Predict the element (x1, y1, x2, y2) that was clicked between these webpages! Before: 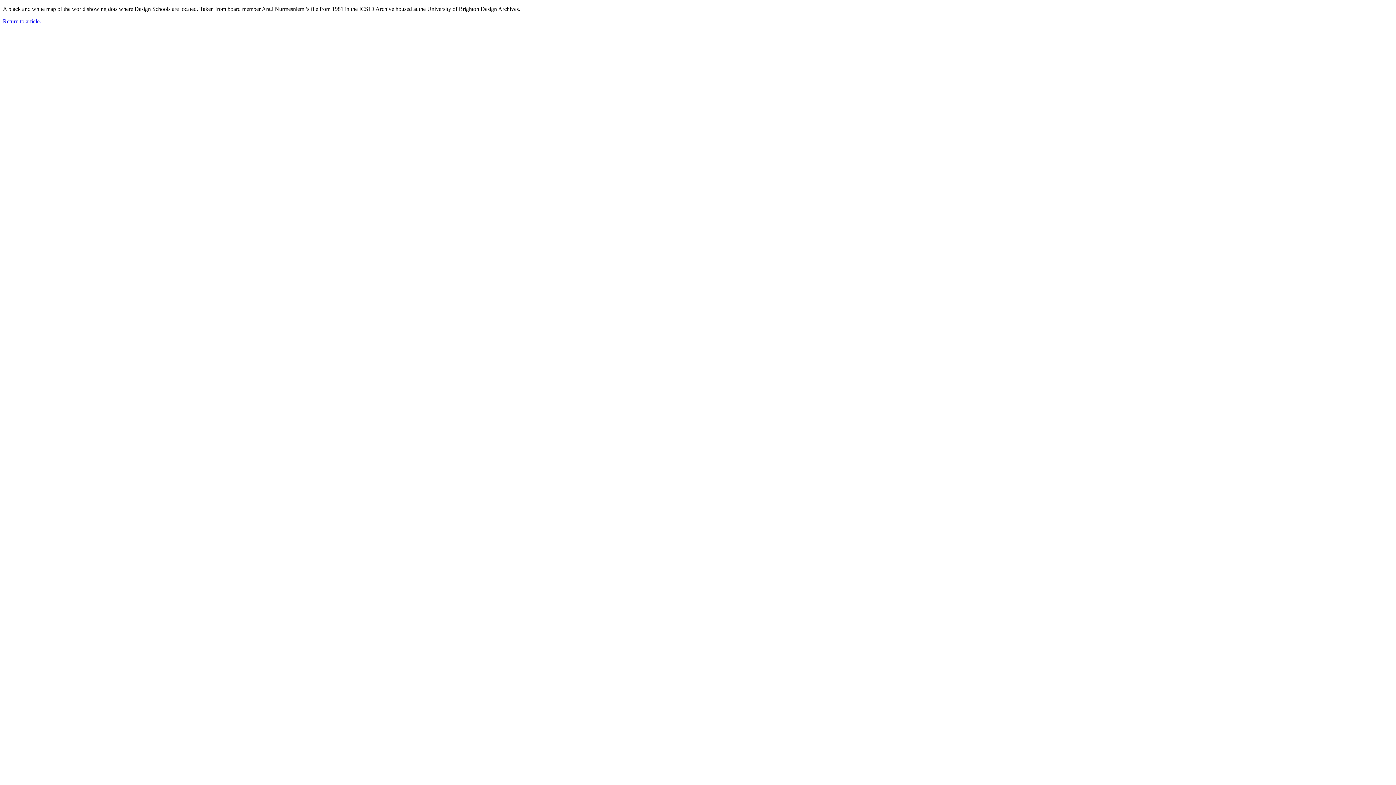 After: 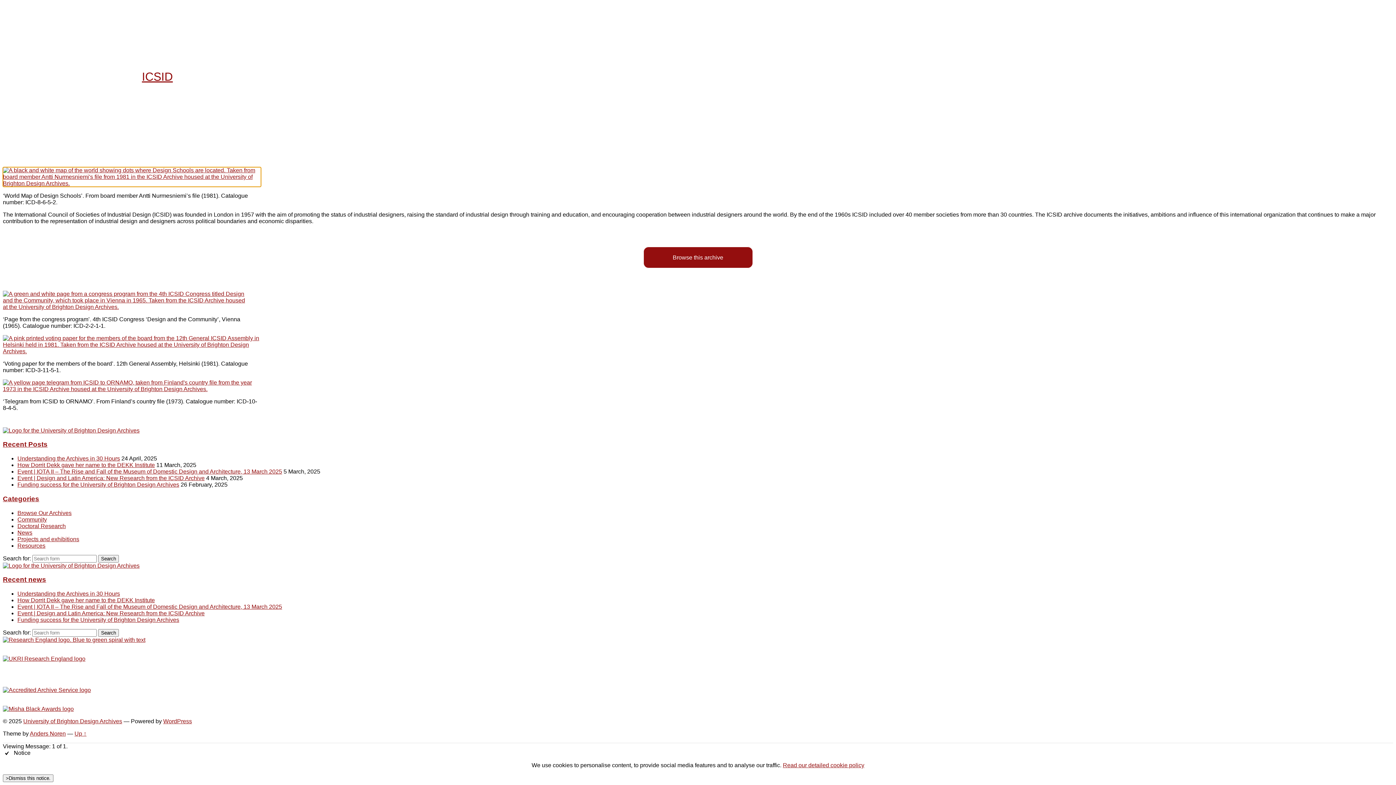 Action: bbox: (2, 18, 41, 24) label: Return to article.